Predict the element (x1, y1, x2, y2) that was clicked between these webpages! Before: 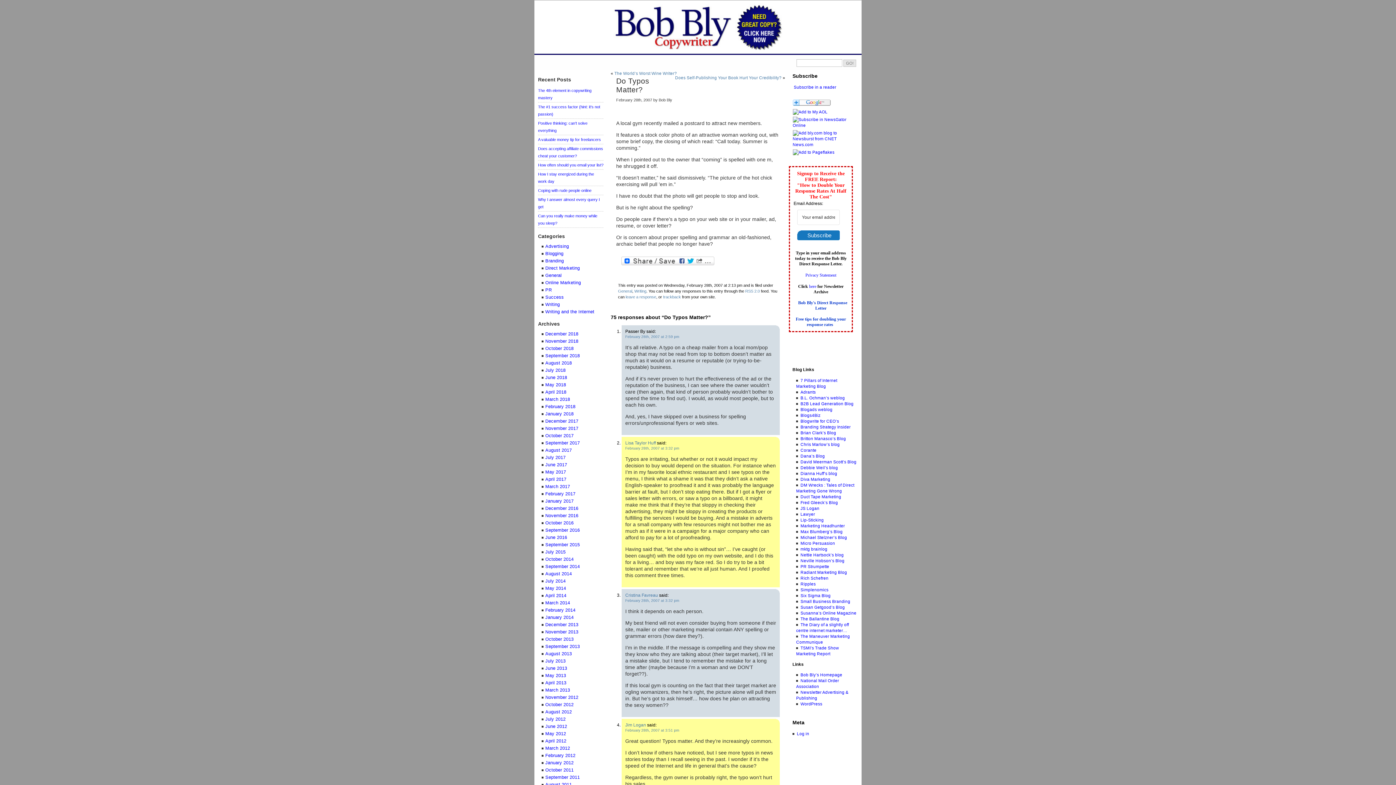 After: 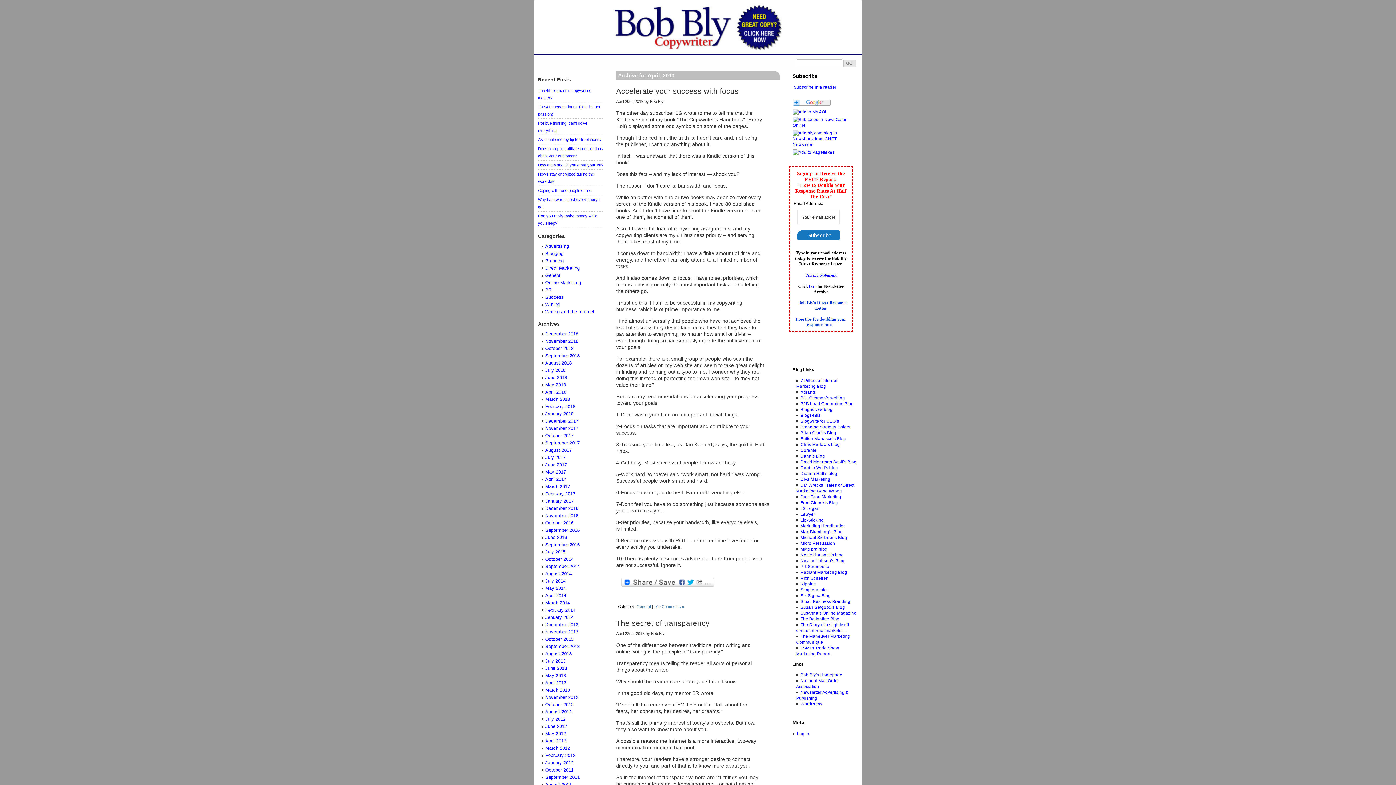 Action: bbox: (541, 680, 566, 685) label: April 2013